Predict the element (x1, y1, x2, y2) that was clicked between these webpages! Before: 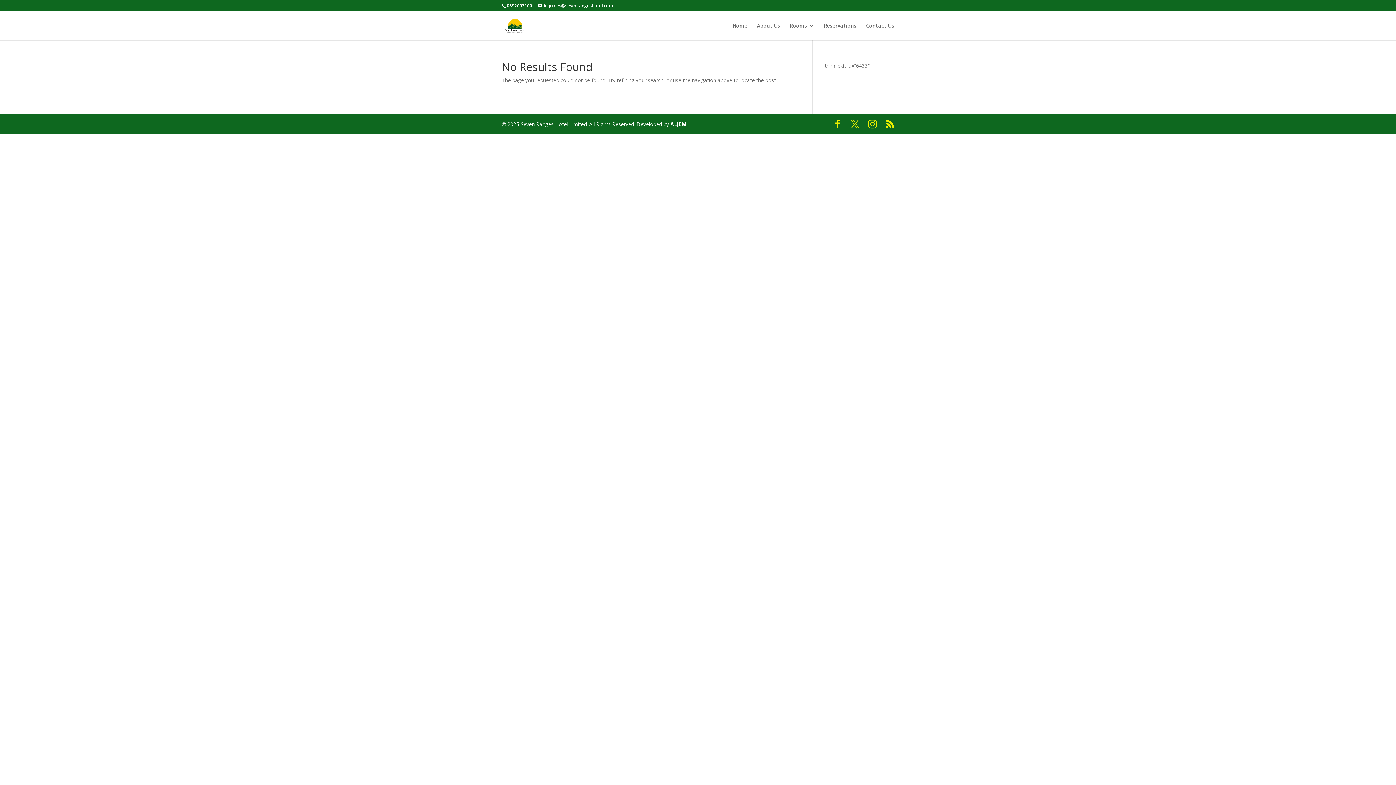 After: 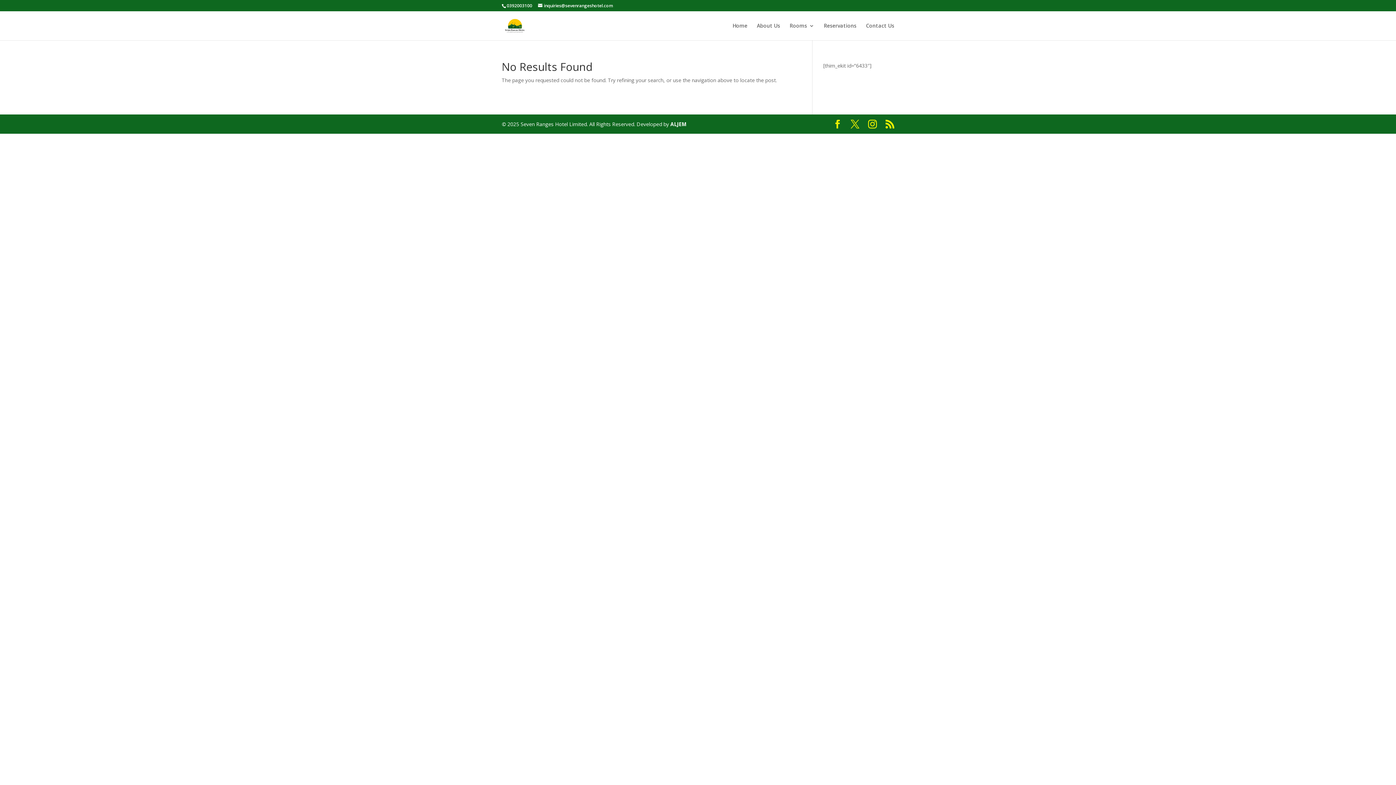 Action: label: ALJEM bbox: (670, 120, 686, 127)